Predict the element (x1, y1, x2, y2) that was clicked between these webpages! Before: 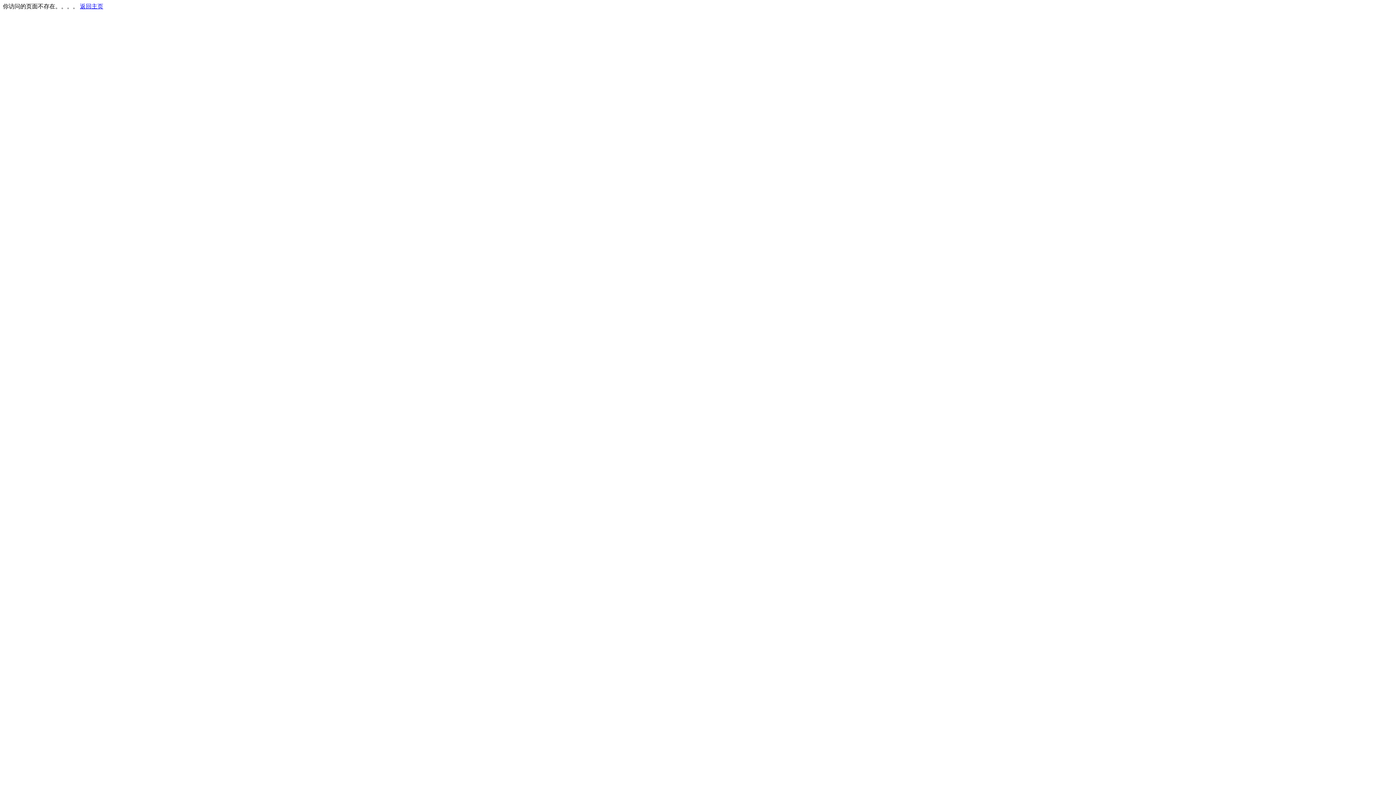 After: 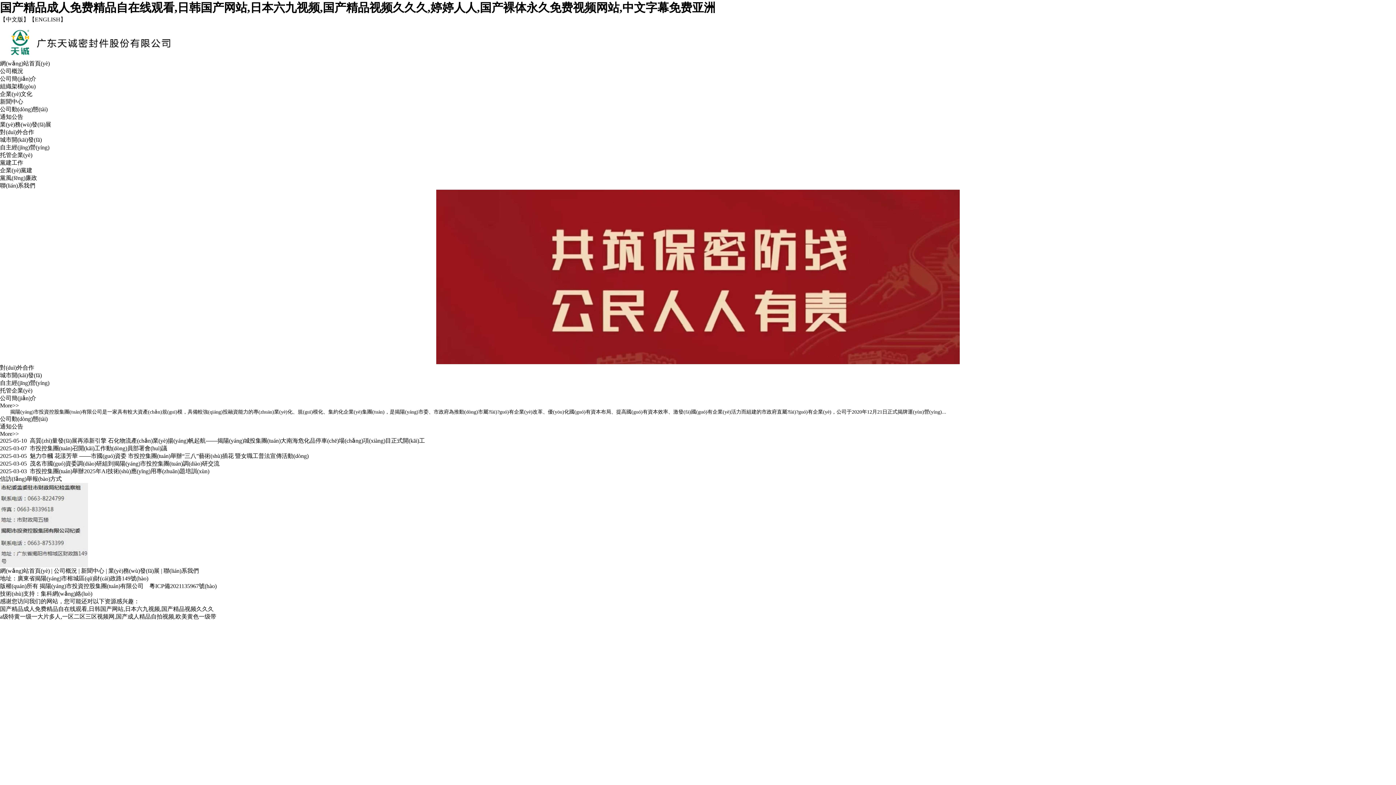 Action: label: 返回主页 bbox: (80, 3, 103, 9)